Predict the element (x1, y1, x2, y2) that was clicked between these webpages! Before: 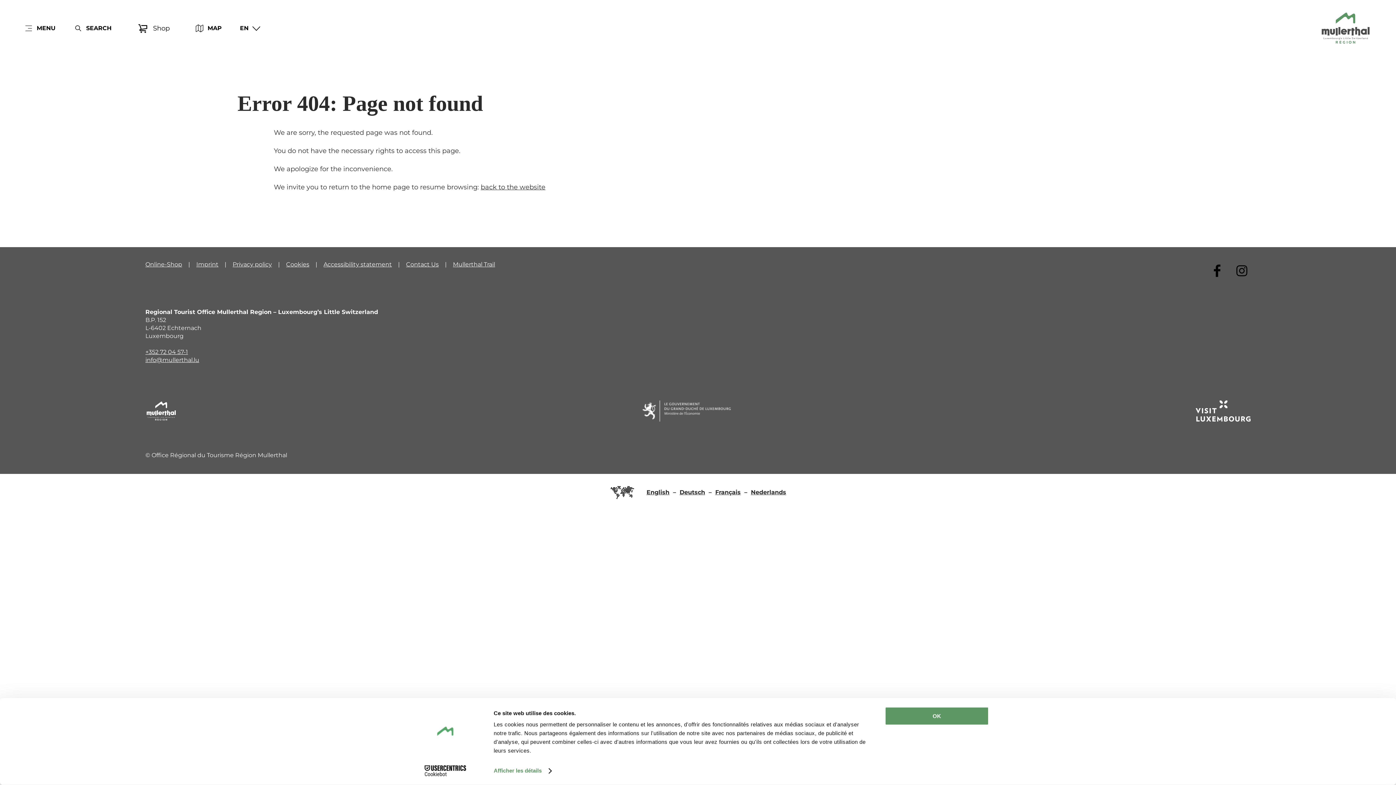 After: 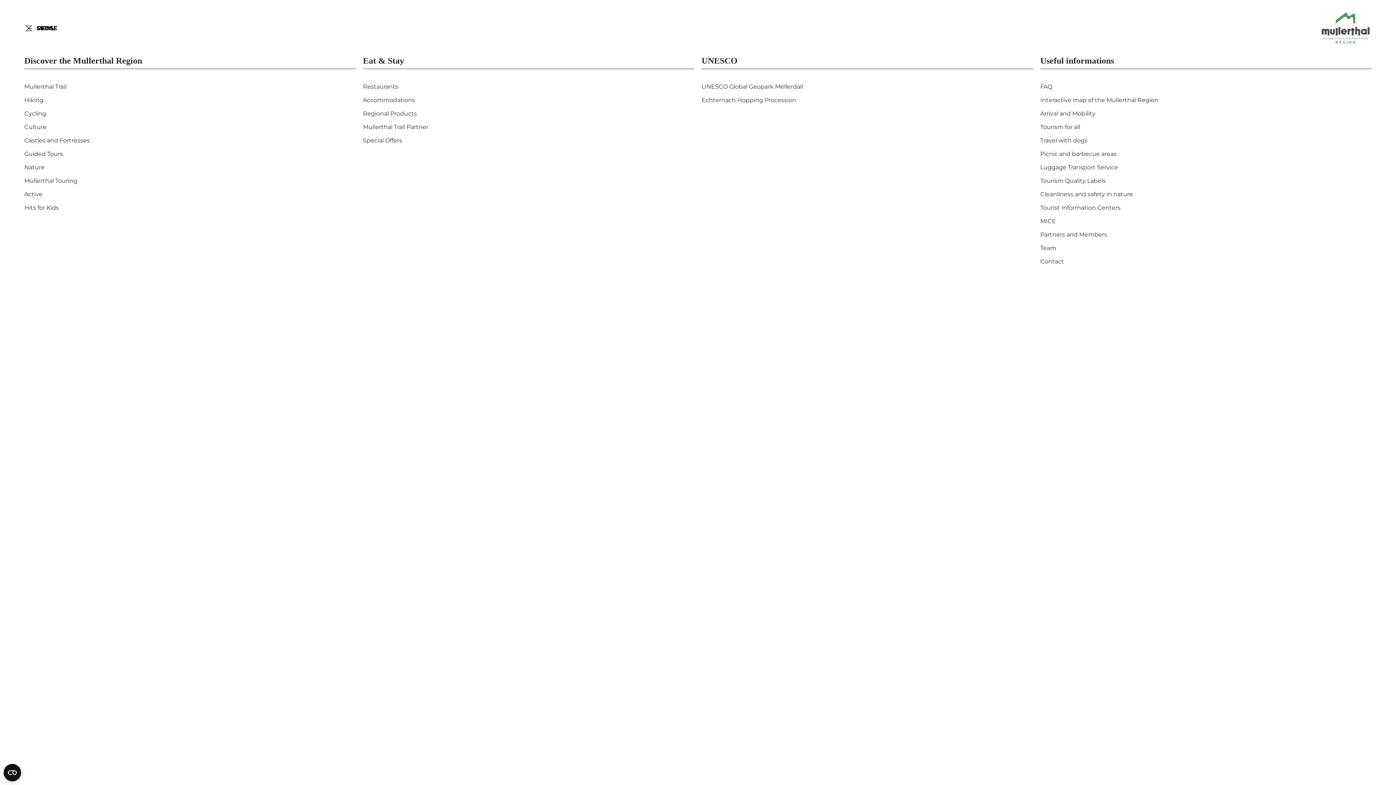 Action: bbox: (24, 20, 55, 36) label: Main navigation